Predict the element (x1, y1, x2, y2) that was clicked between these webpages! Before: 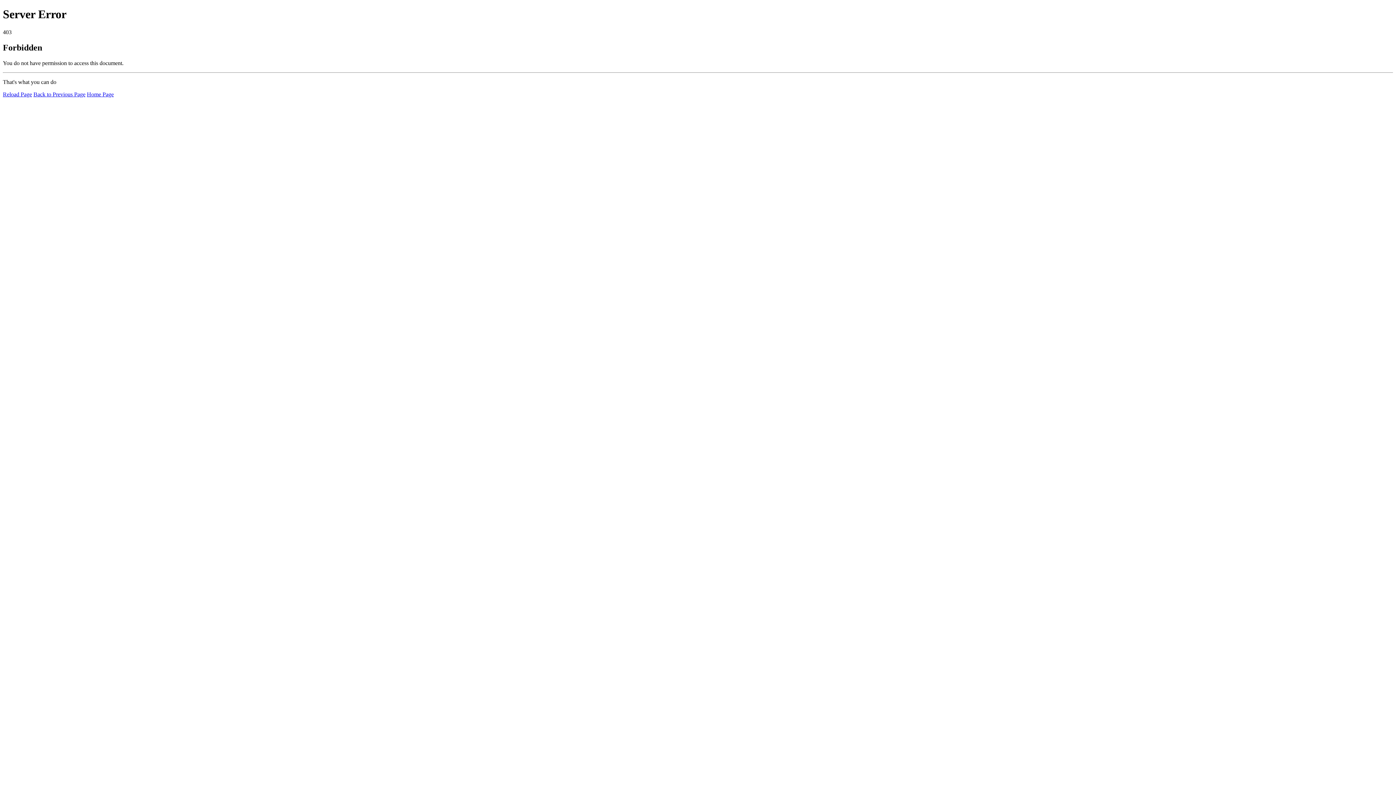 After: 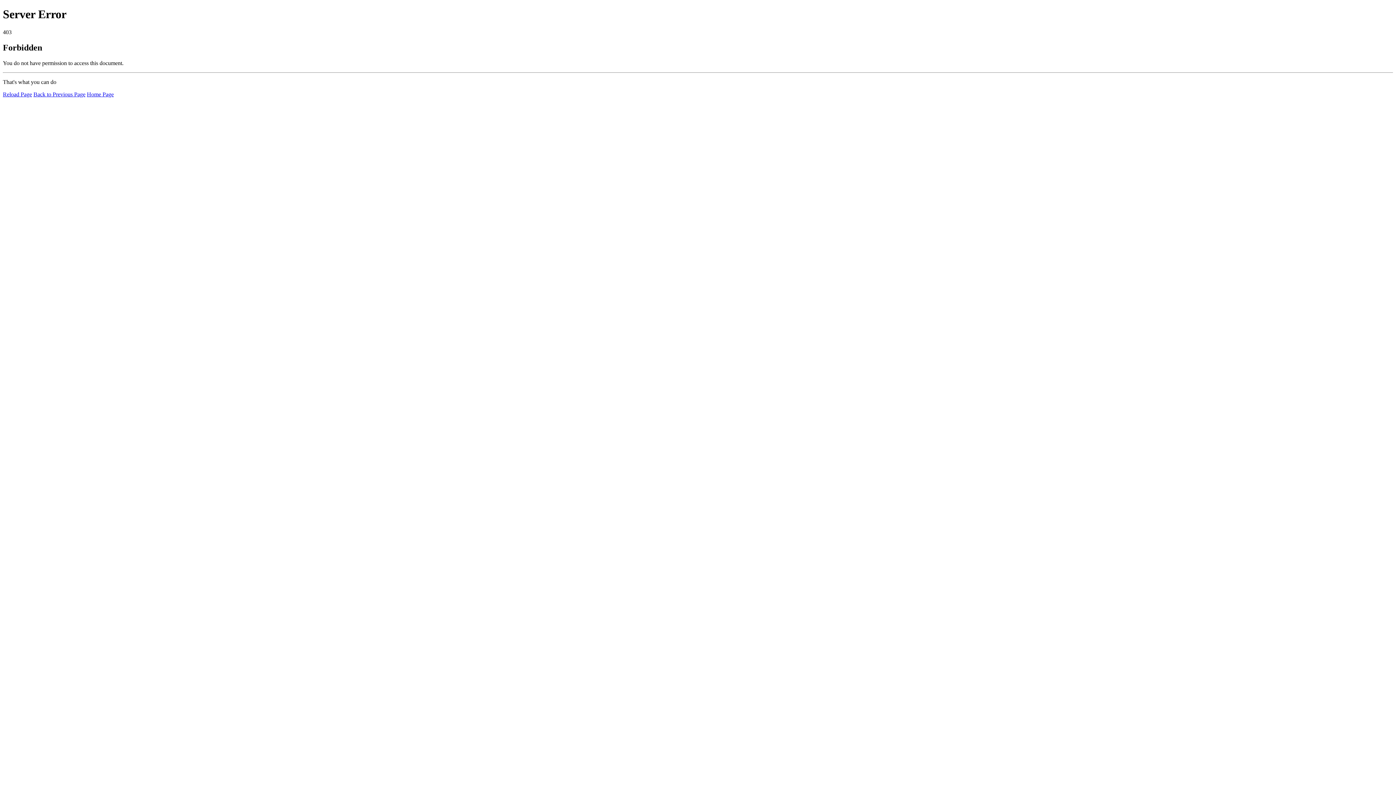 Action: bbox: (2, 91, 32, 97) label: Reload Page